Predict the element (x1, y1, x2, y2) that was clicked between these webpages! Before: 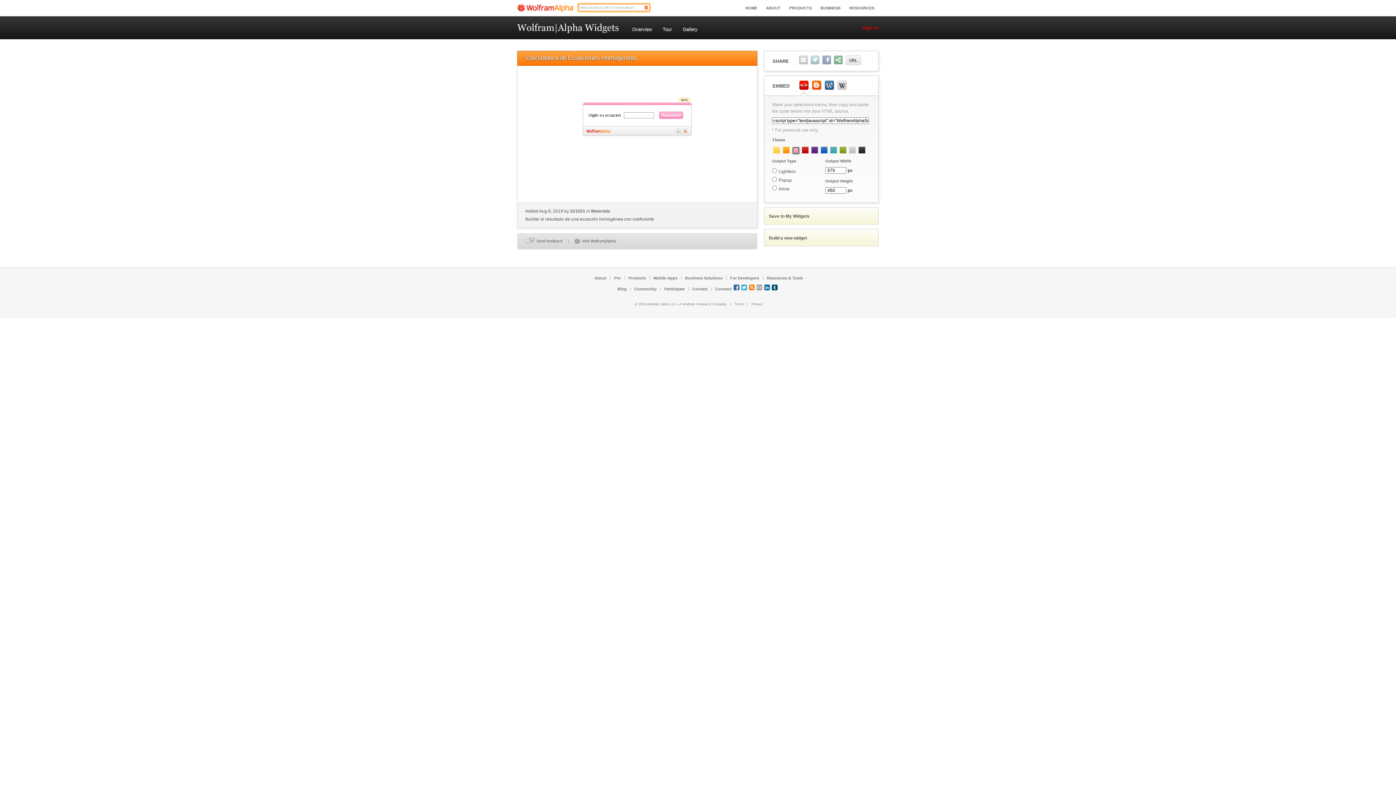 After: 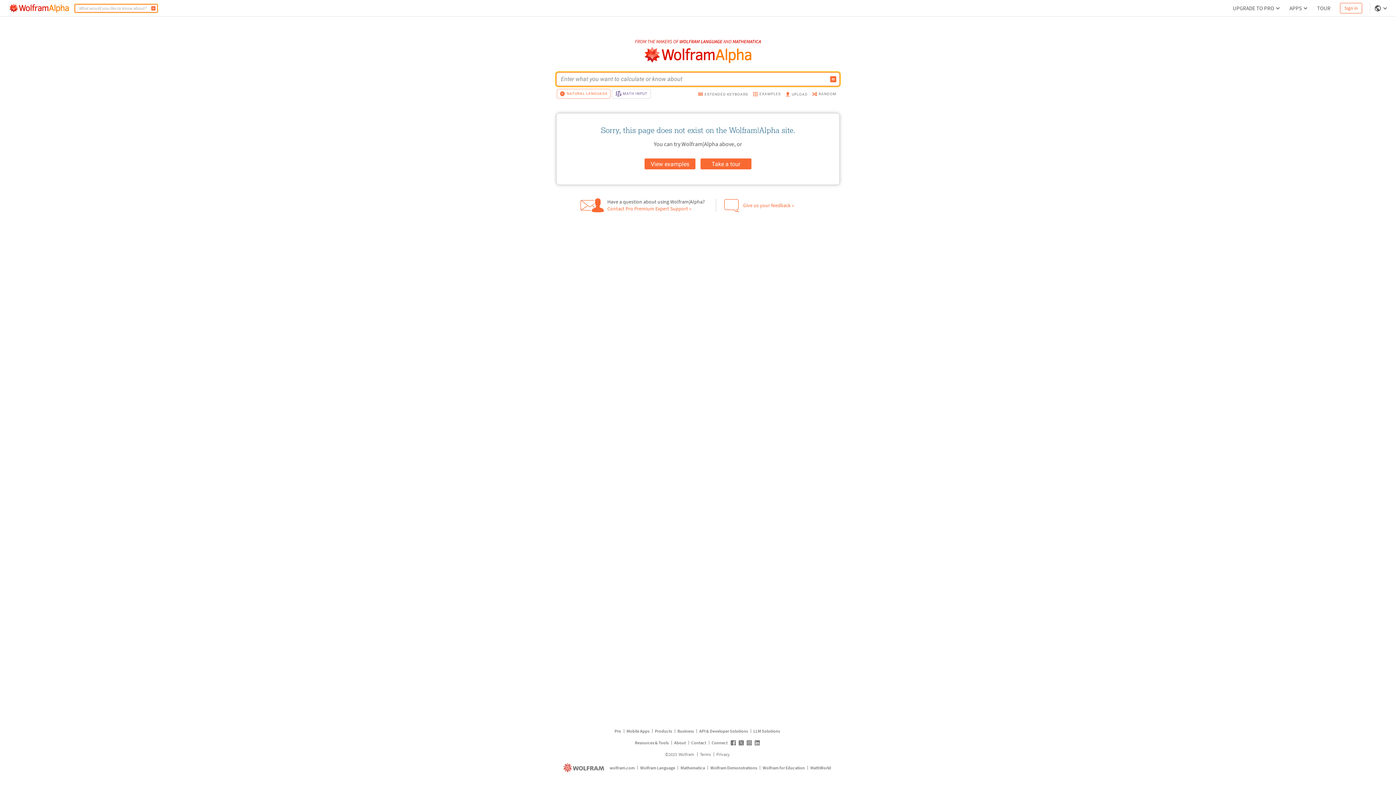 Action: bbox: (730, 276, 759, 280) label: For Developers